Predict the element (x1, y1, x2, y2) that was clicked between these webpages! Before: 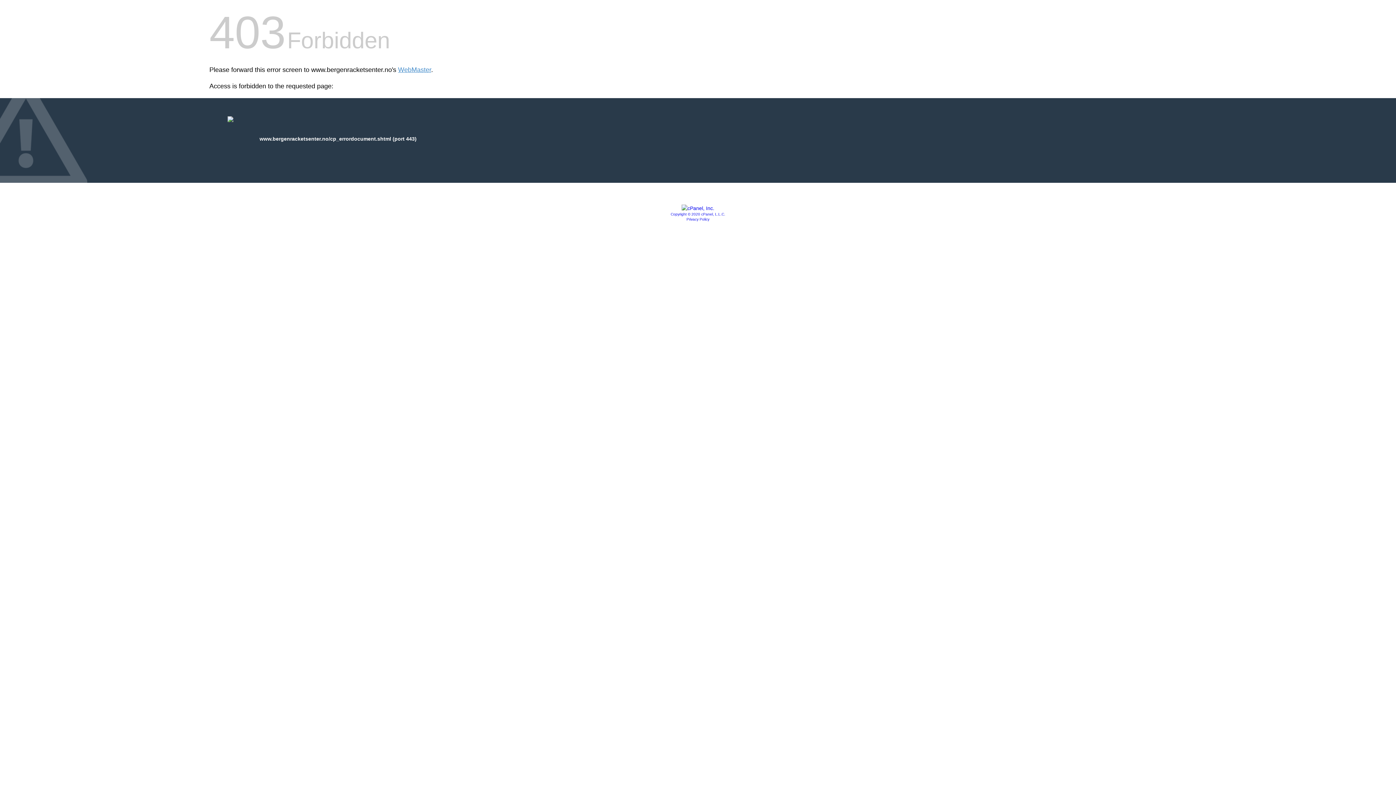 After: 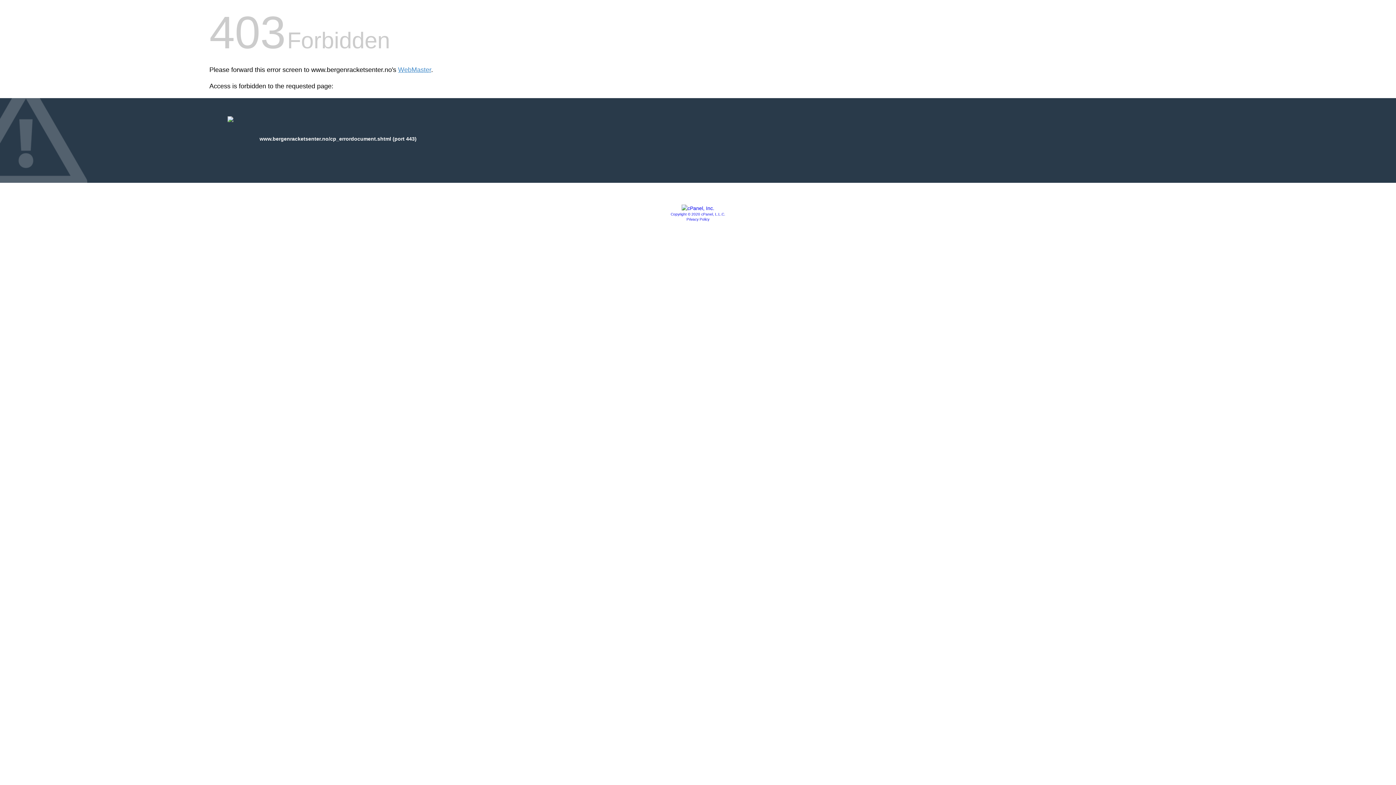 Action: label: Copyright © 2020 cPanel, L.L.C. bbox: (670, 212, 725, 216)